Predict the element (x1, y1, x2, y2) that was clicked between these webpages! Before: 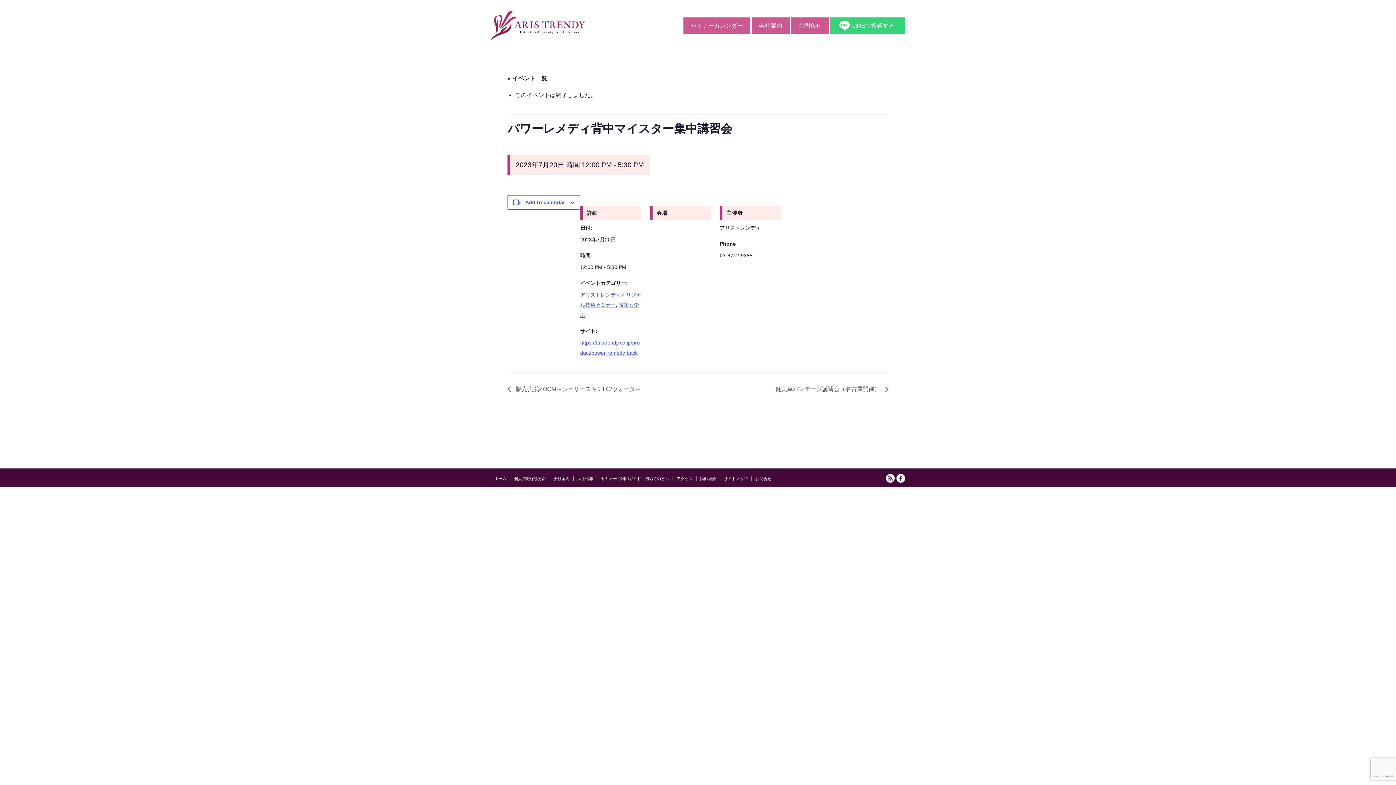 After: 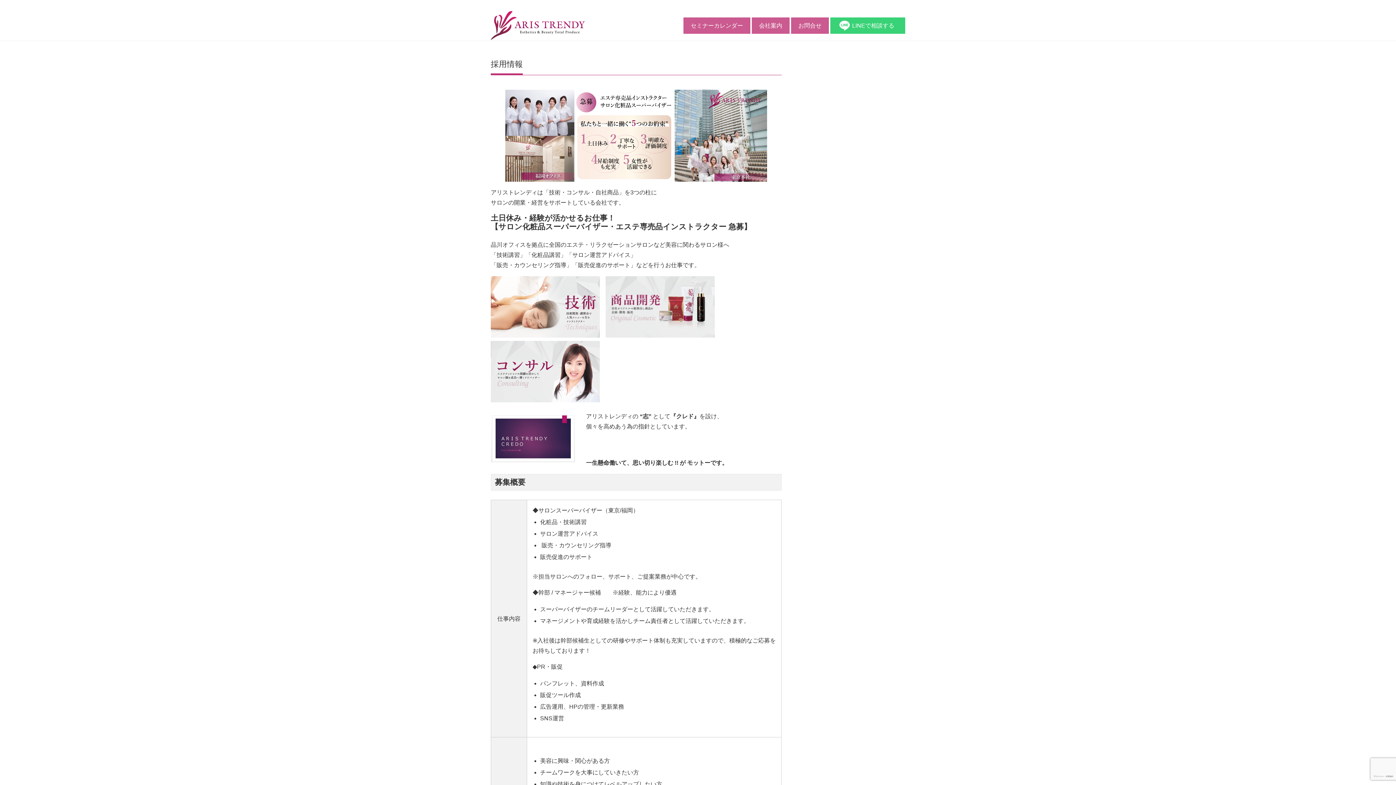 Action: bbox: (573, 476, 597, 481) label: 採用情報